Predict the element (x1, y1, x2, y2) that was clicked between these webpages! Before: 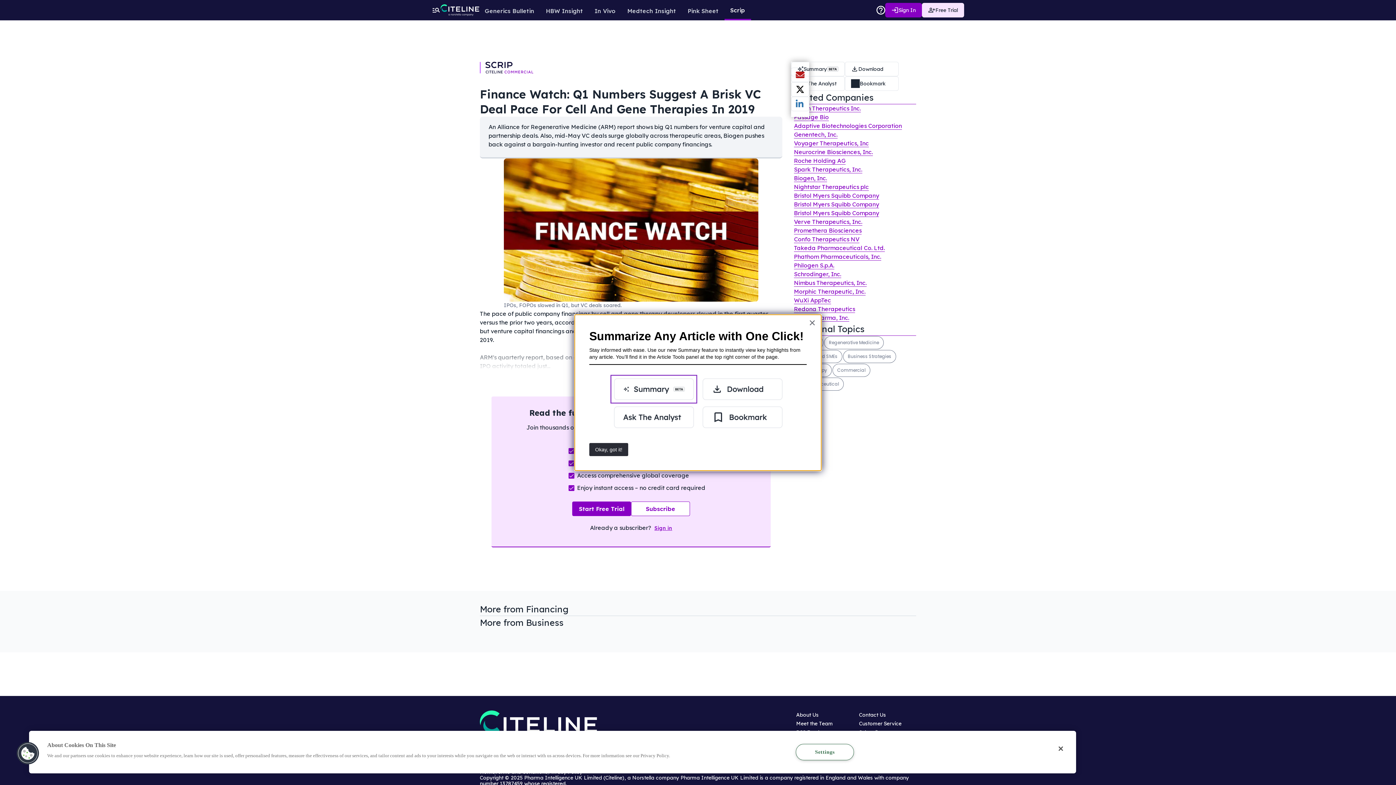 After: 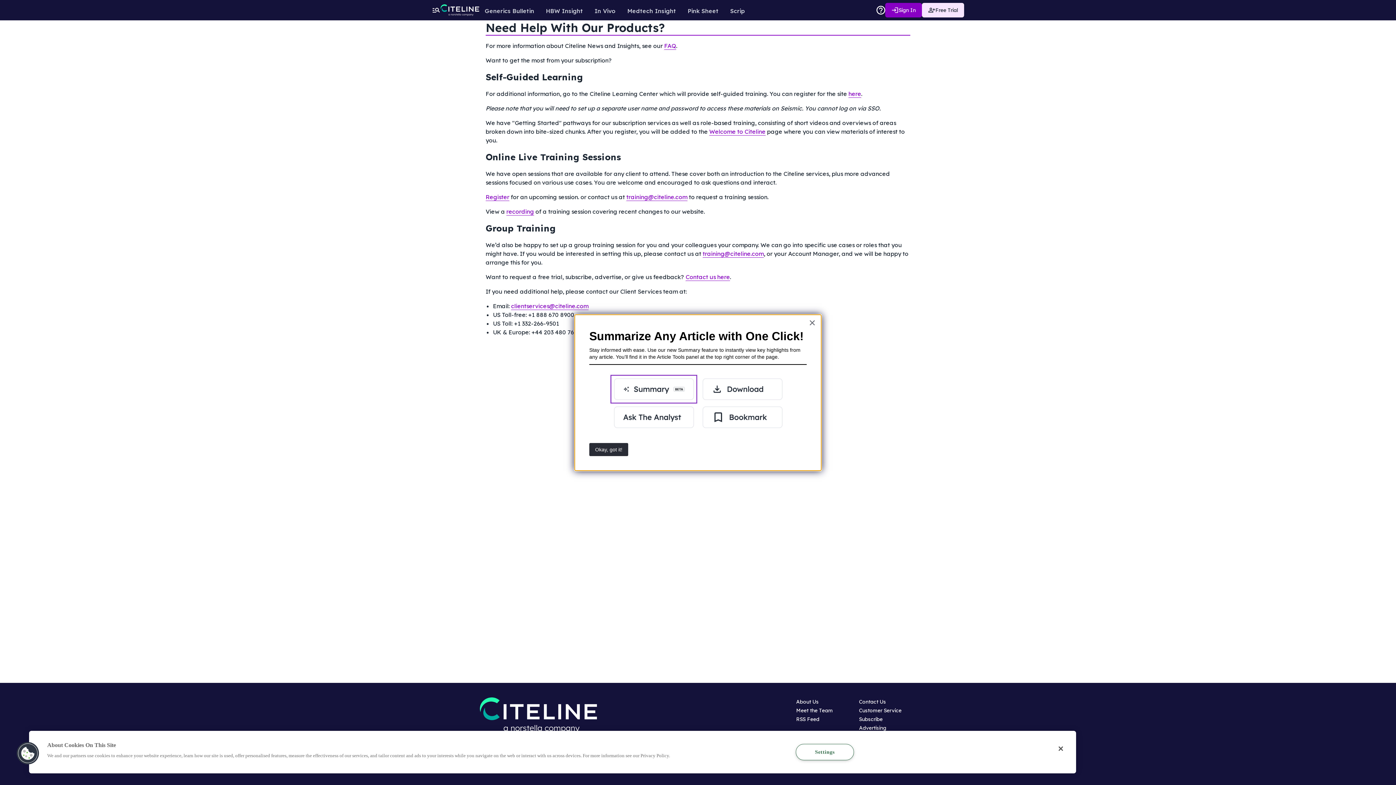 Action: label: help-icon bbox: (876, 5, 885, 14)